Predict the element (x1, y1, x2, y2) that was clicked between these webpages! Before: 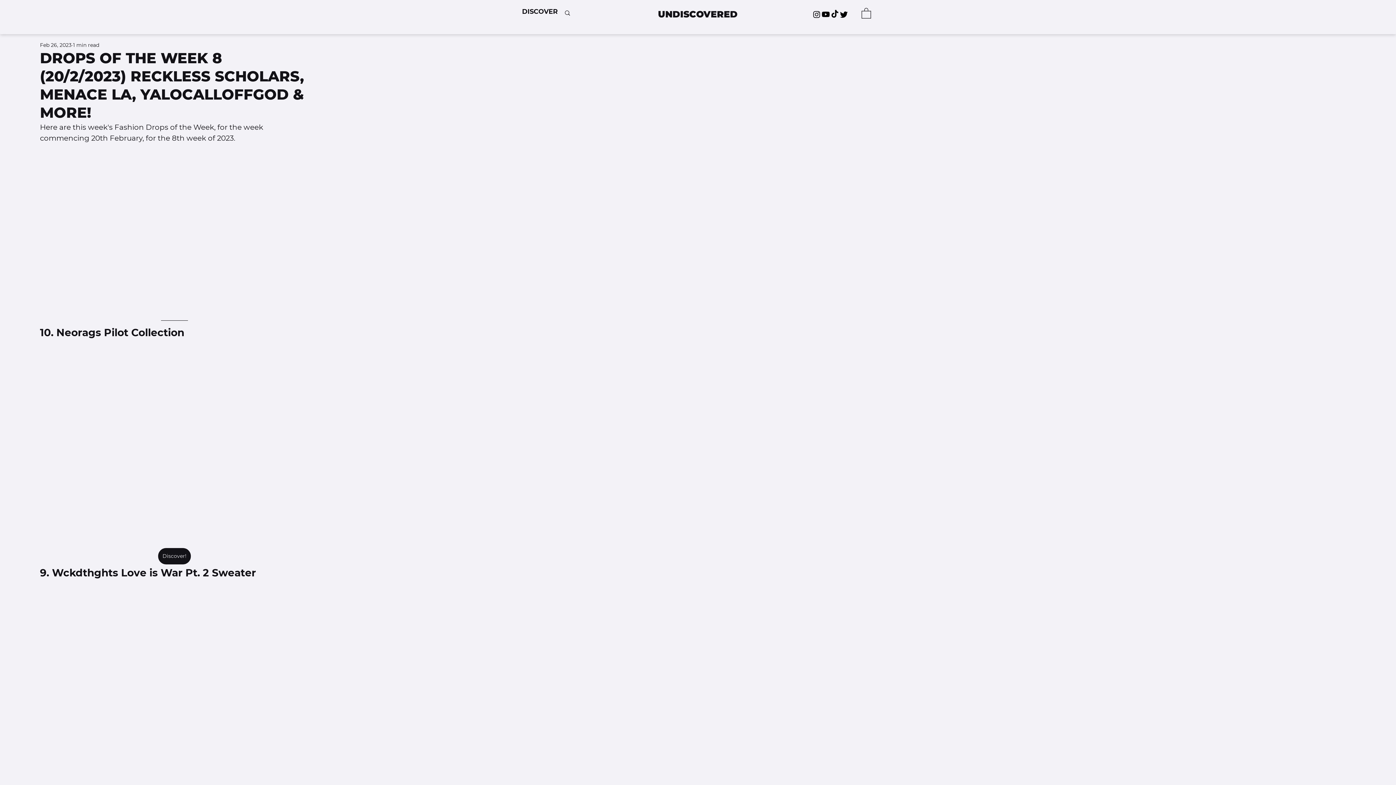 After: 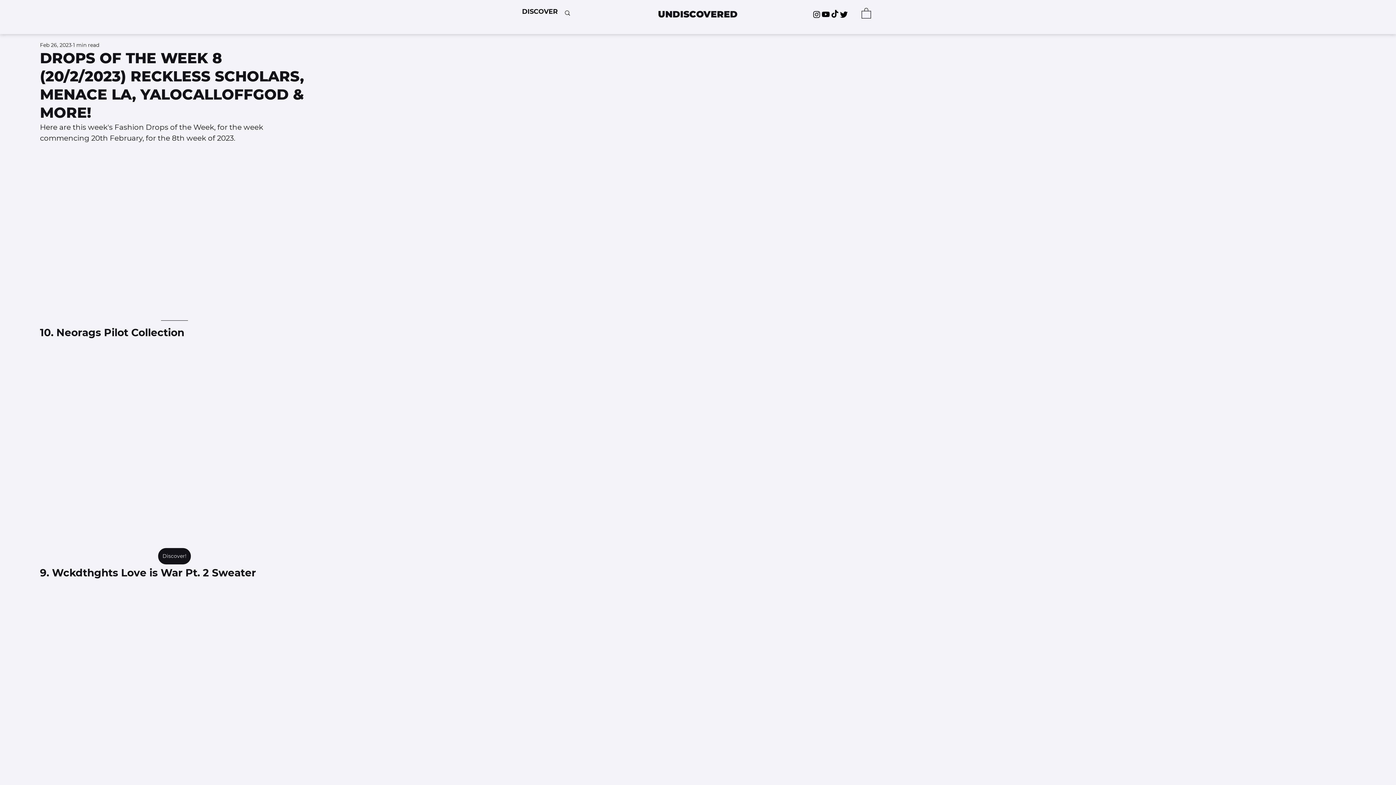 Action: label: Instagram bbox: (812, 9, 821, 18)